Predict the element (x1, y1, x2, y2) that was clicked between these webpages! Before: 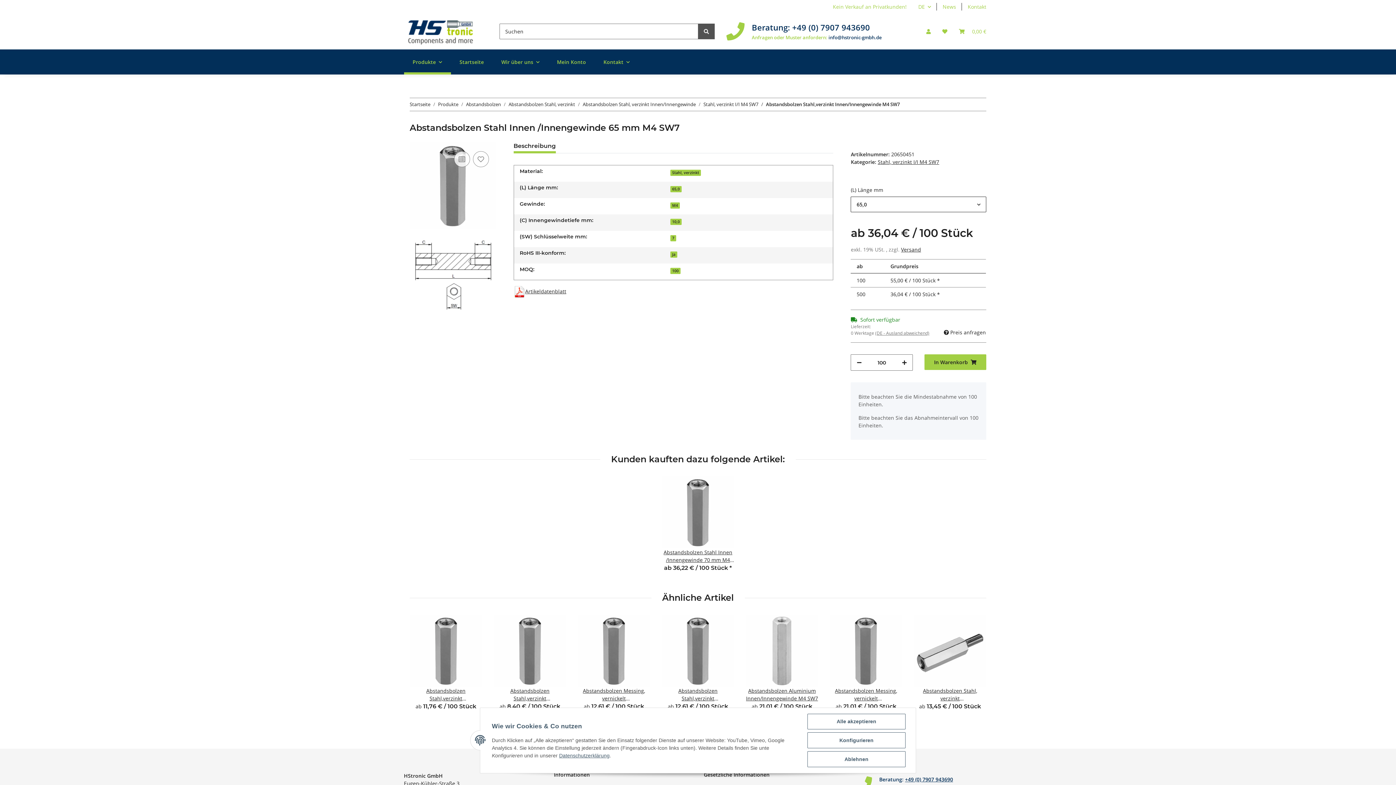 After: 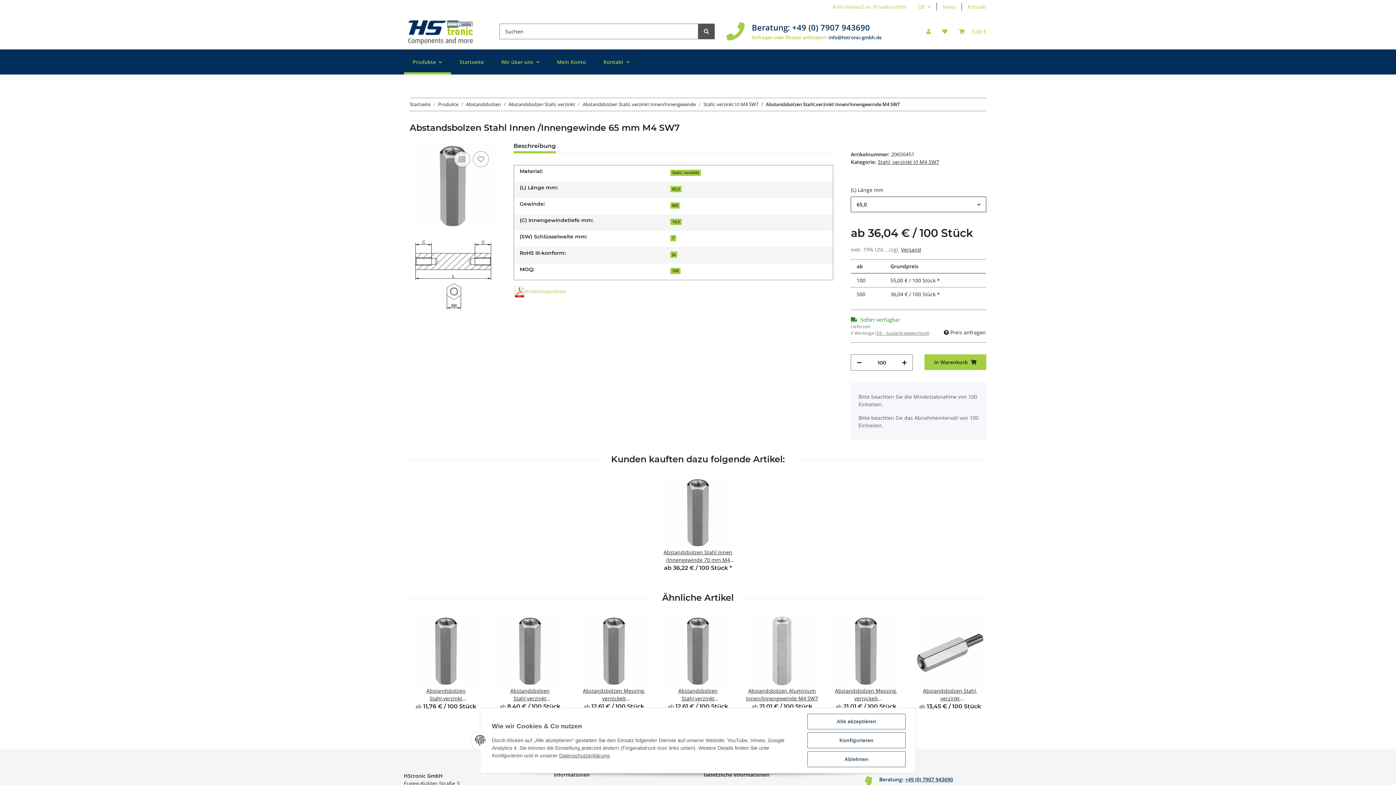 Action: label: Artikeldatenblatt bbox: (513, 287, 566, 294)